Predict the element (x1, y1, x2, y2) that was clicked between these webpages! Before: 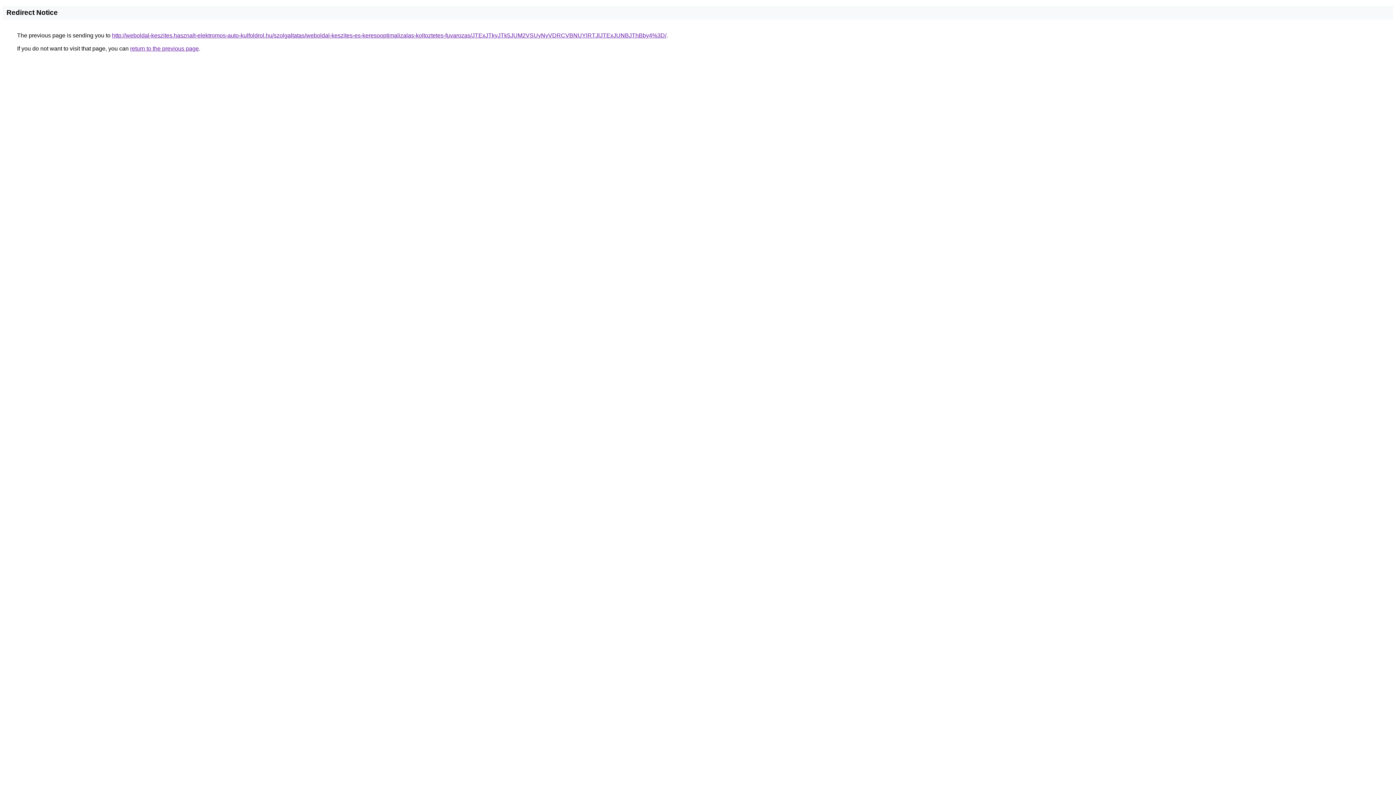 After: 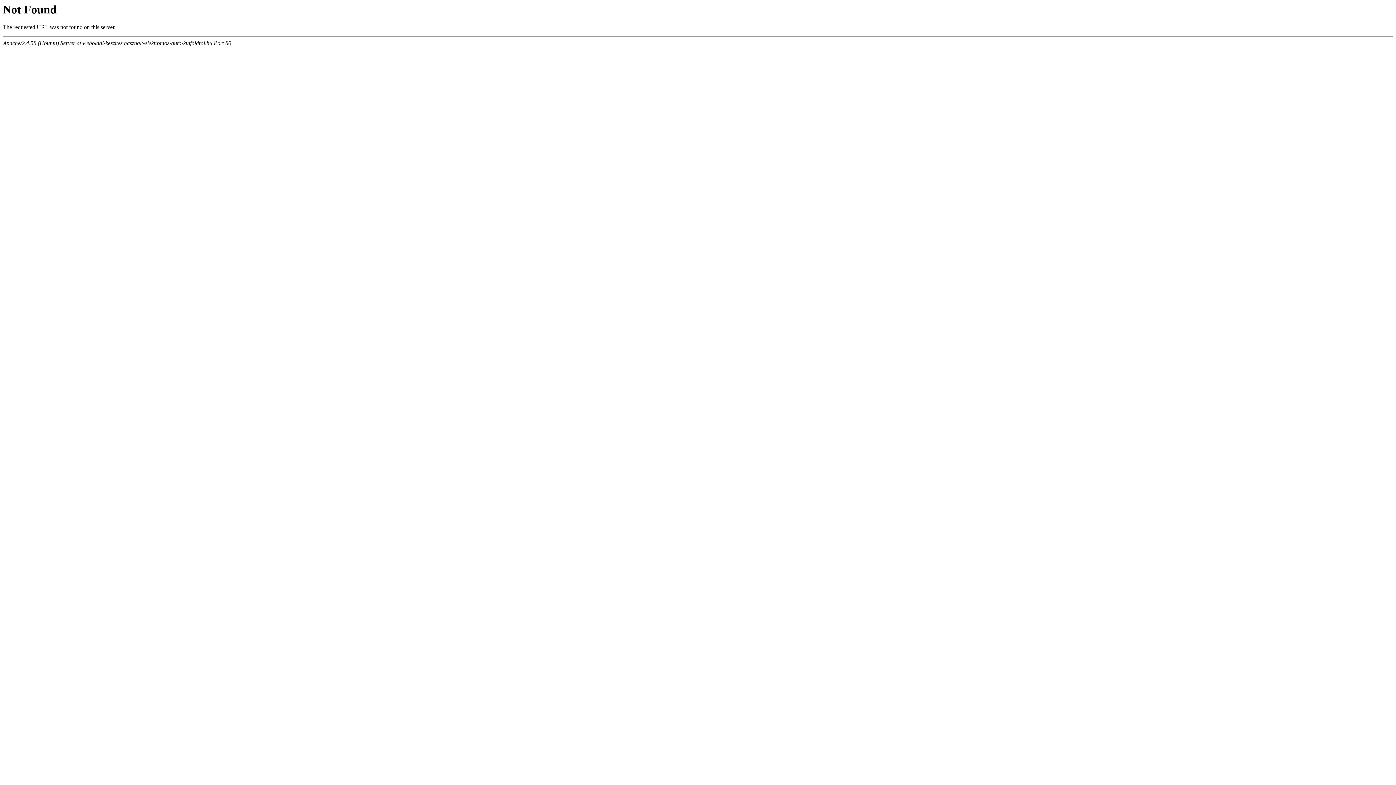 Action: label: http://weboldal-keszites.hasznalt-elektromos-auto-kulfoldrol.hu/szolgaltatas/weboldal-keszites-es-keresooptimalizalas-koltoztetes-fuvarozas/JTExJTkyJTk5JUM2VSUyNyVDRCVBNUYlRTJlJTExJUNBJThBby4%3D/ bbox: (112, 32, 666, 38)